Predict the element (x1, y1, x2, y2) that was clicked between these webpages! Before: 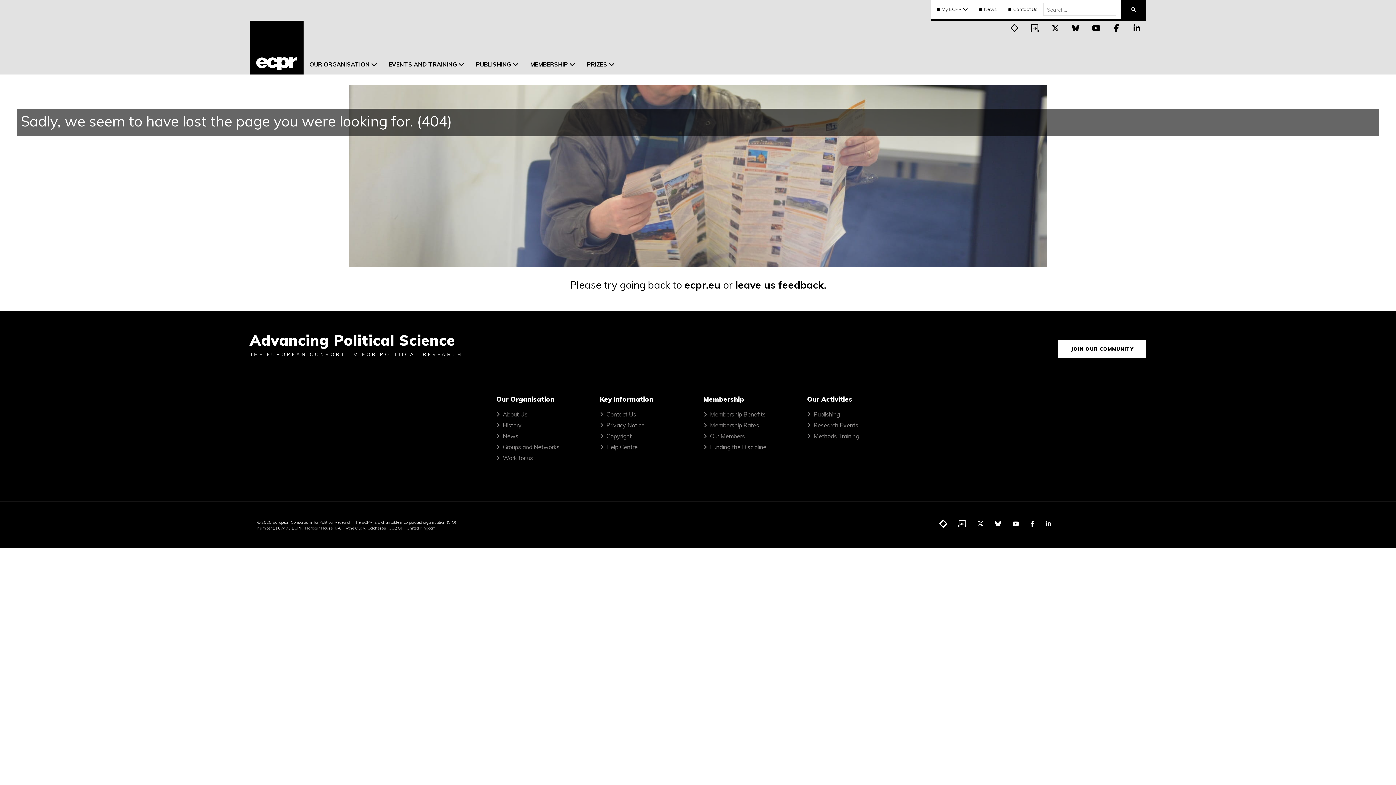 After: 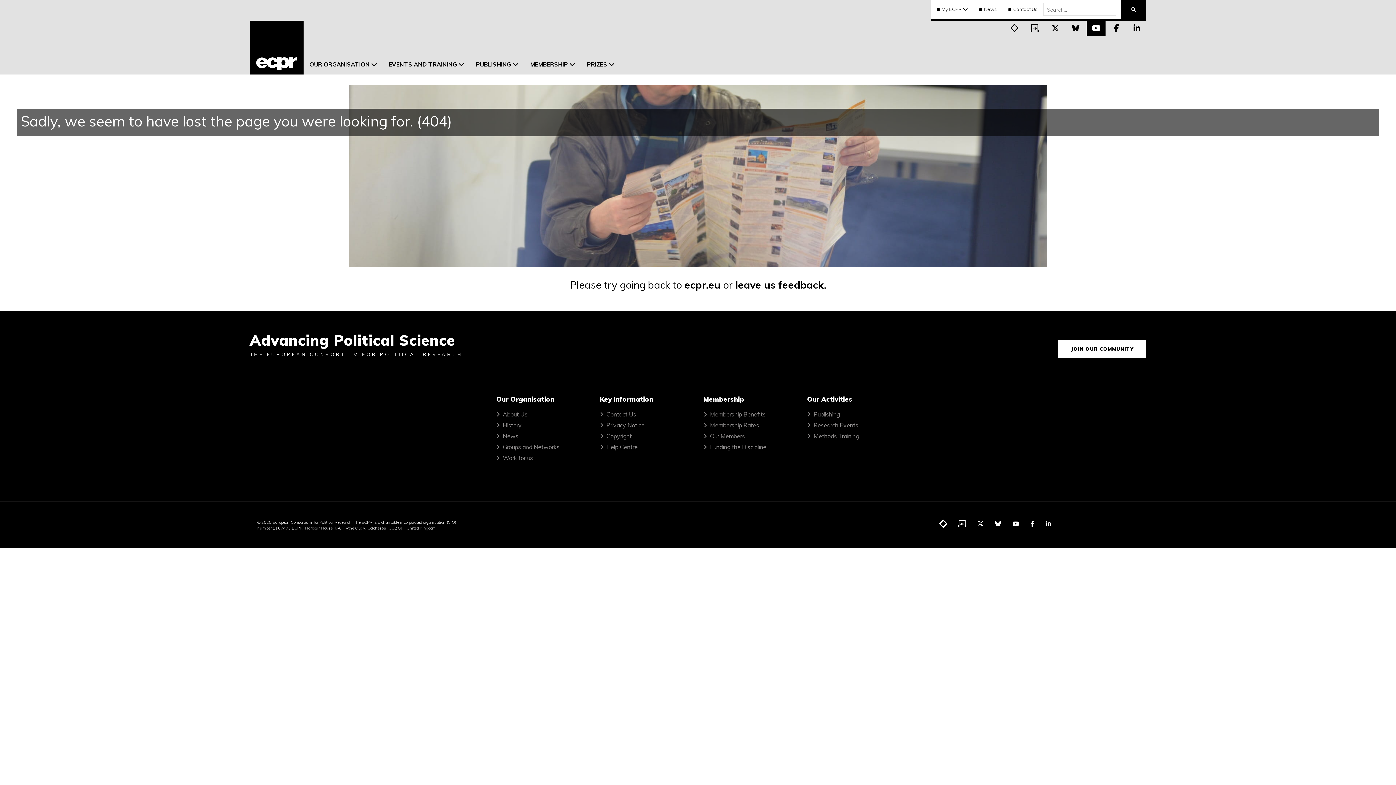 Action: label: Visit ECPR on YouTube bbox: (1086, 23, 1105, 31)